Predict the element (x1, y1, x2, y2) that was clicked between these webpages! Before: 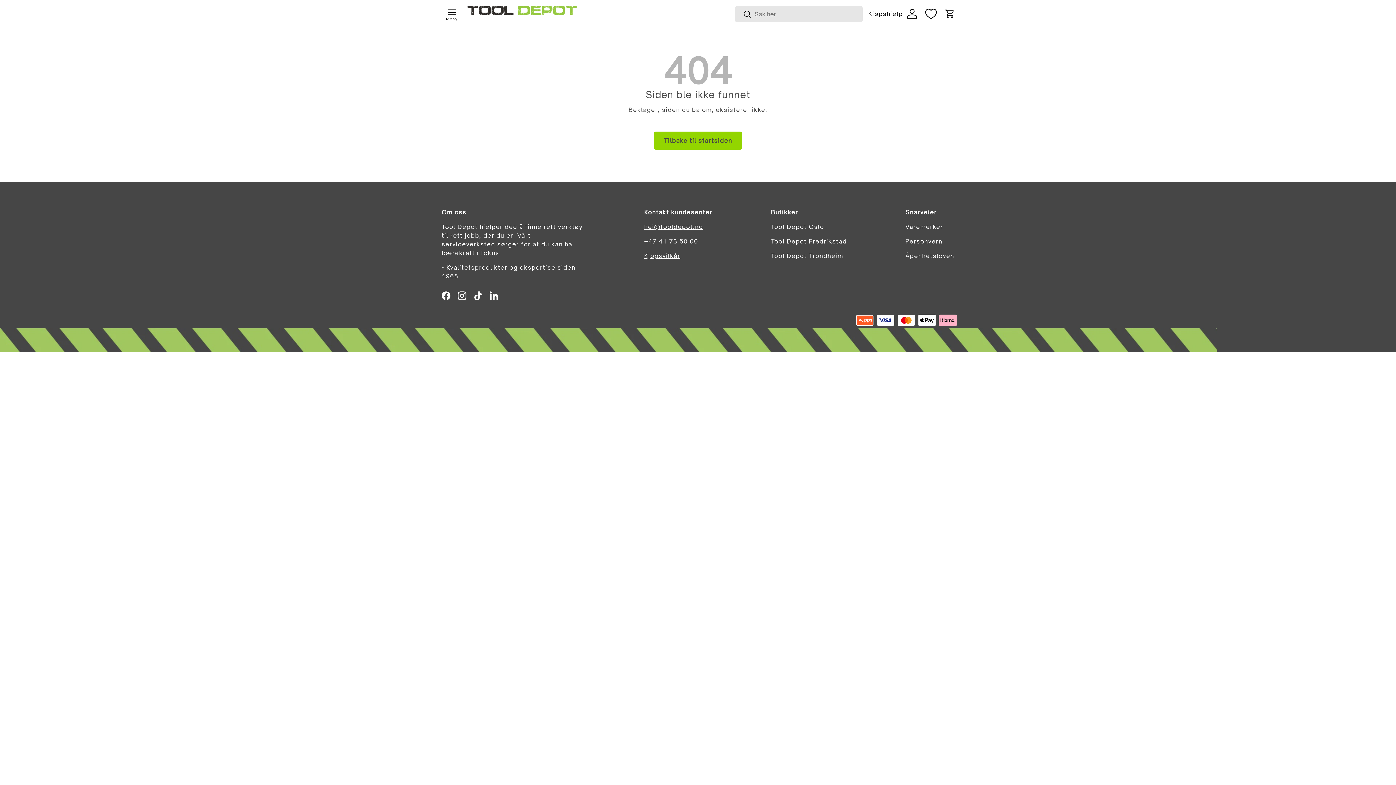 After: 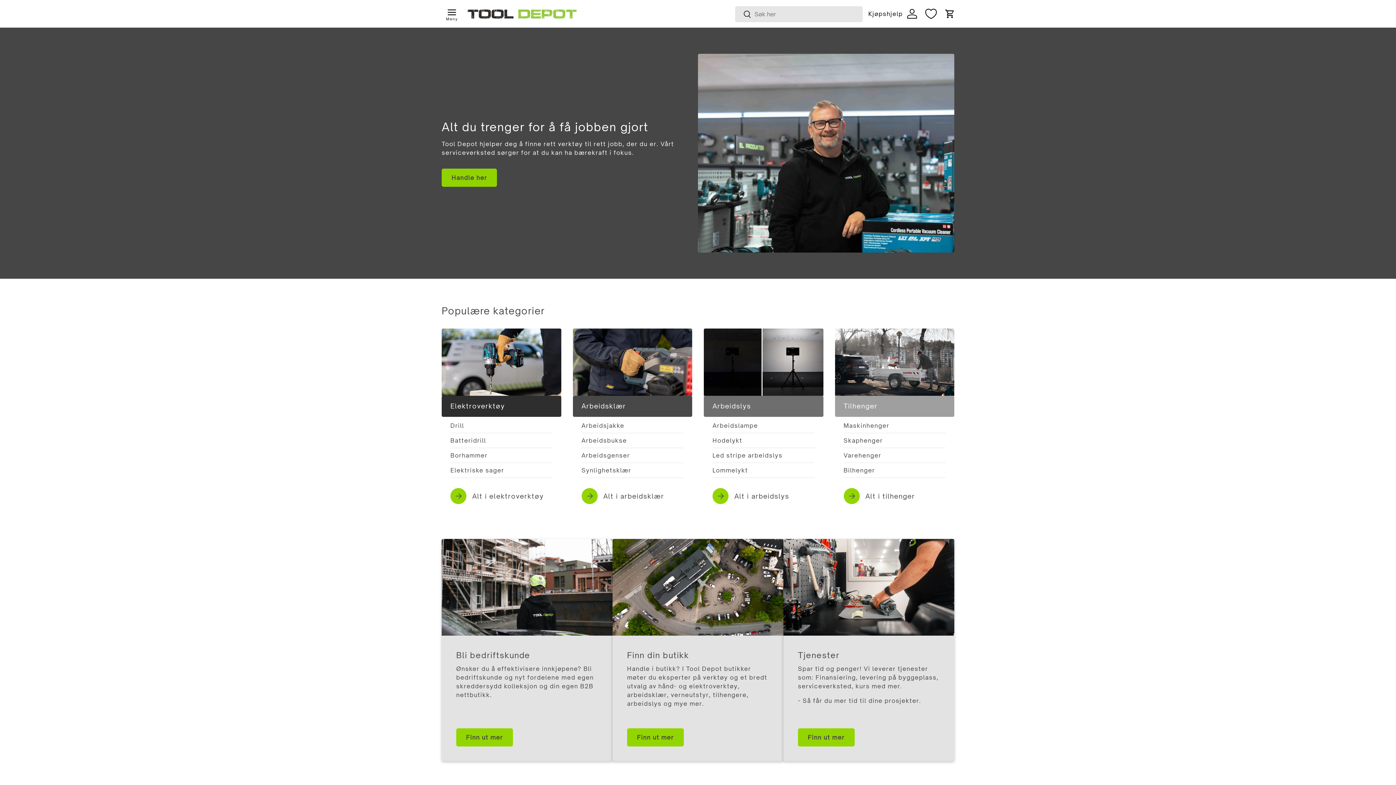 Action: bbox: (654, 131, 742, 149) label: Tilbake til startsiden